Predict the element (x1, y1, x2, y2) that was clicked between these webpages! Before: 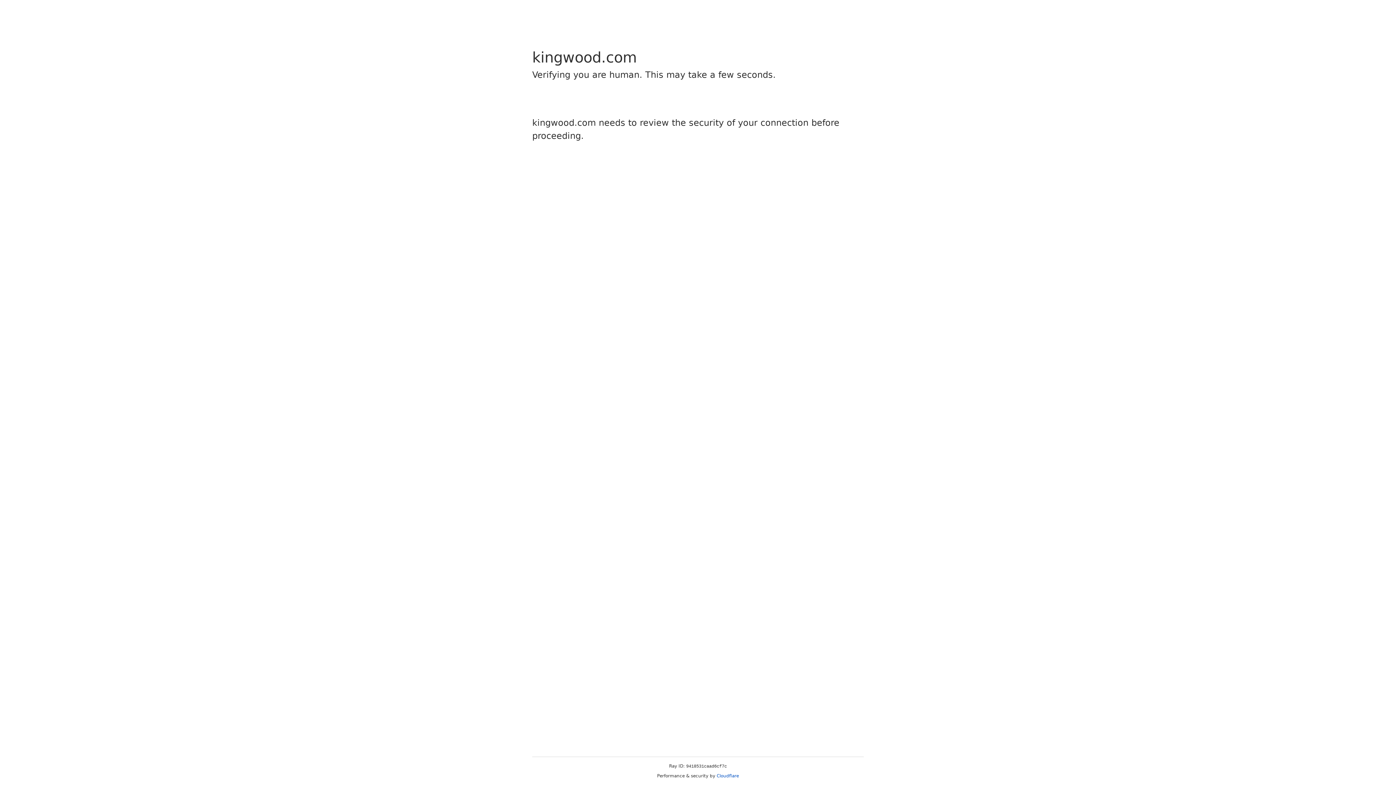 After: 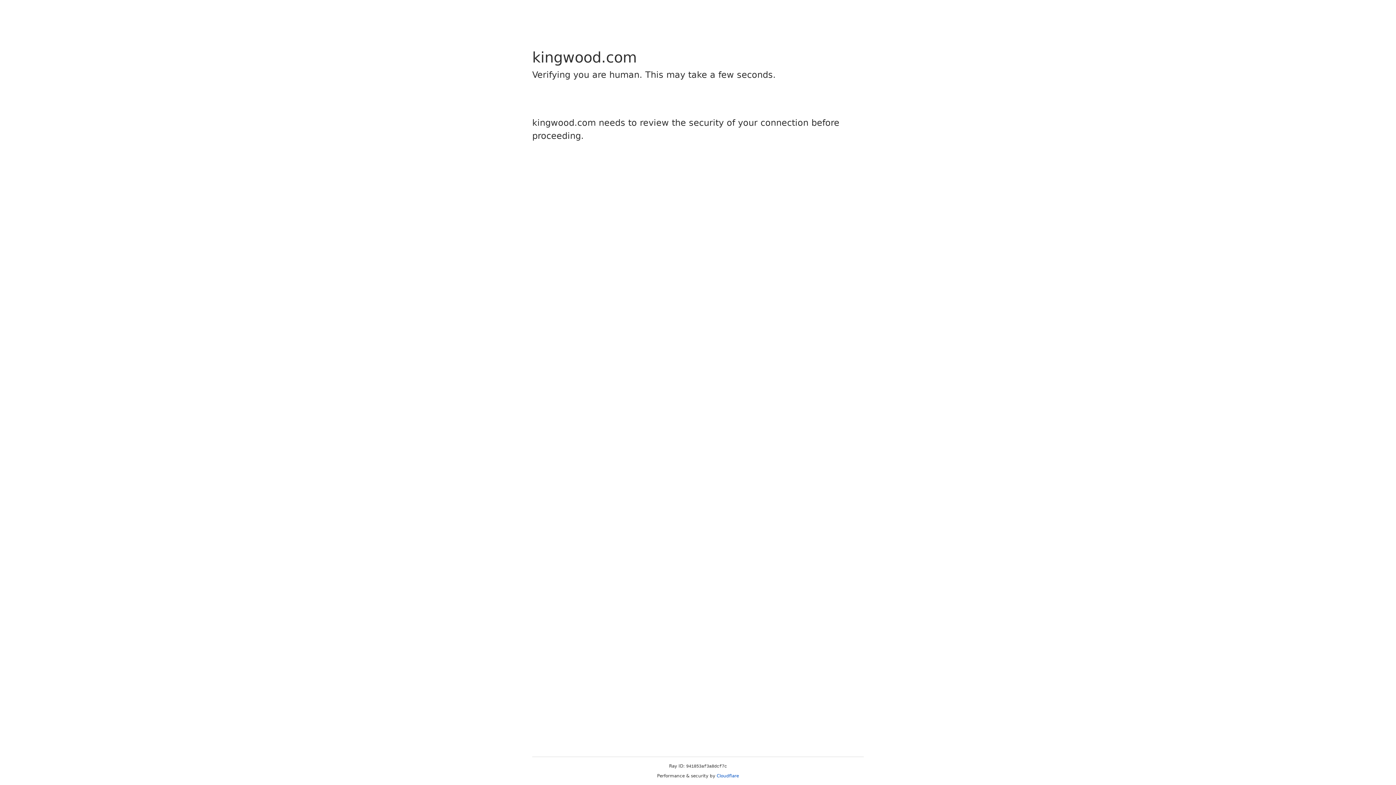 Action: label: Cloudflare bbox: (716, 773, 739, 778)